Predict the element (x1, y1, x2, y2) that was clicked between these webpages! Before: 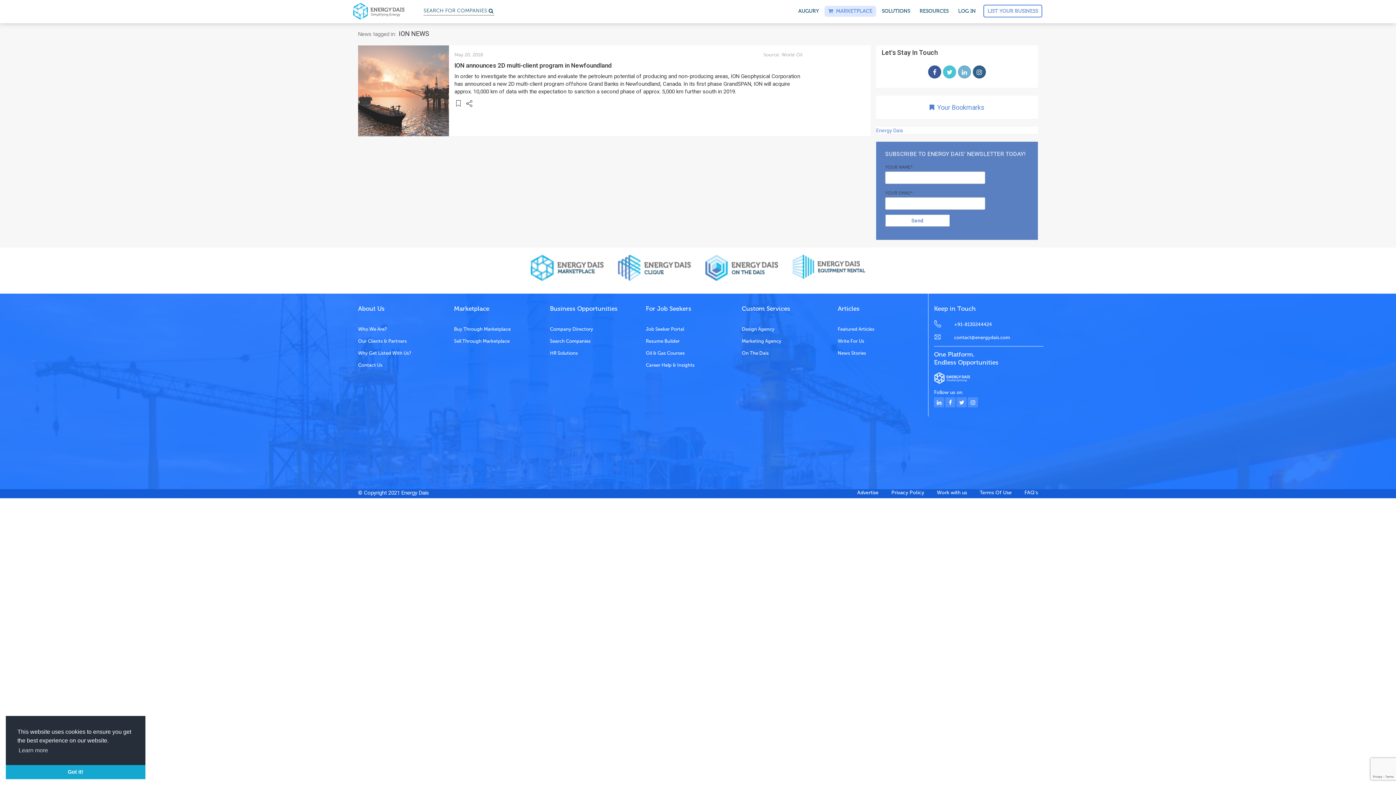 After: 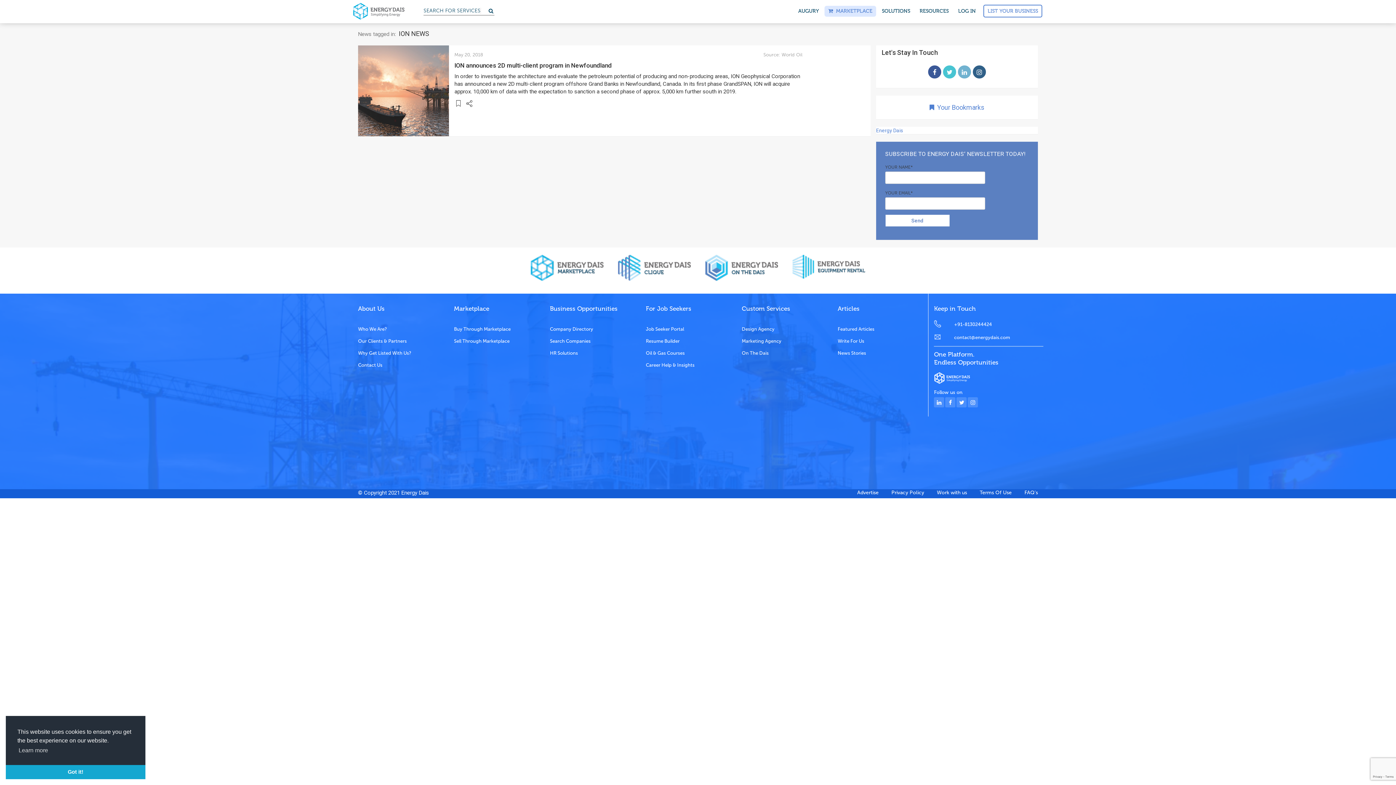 Action: bbox: (934, 374, 970, 380)